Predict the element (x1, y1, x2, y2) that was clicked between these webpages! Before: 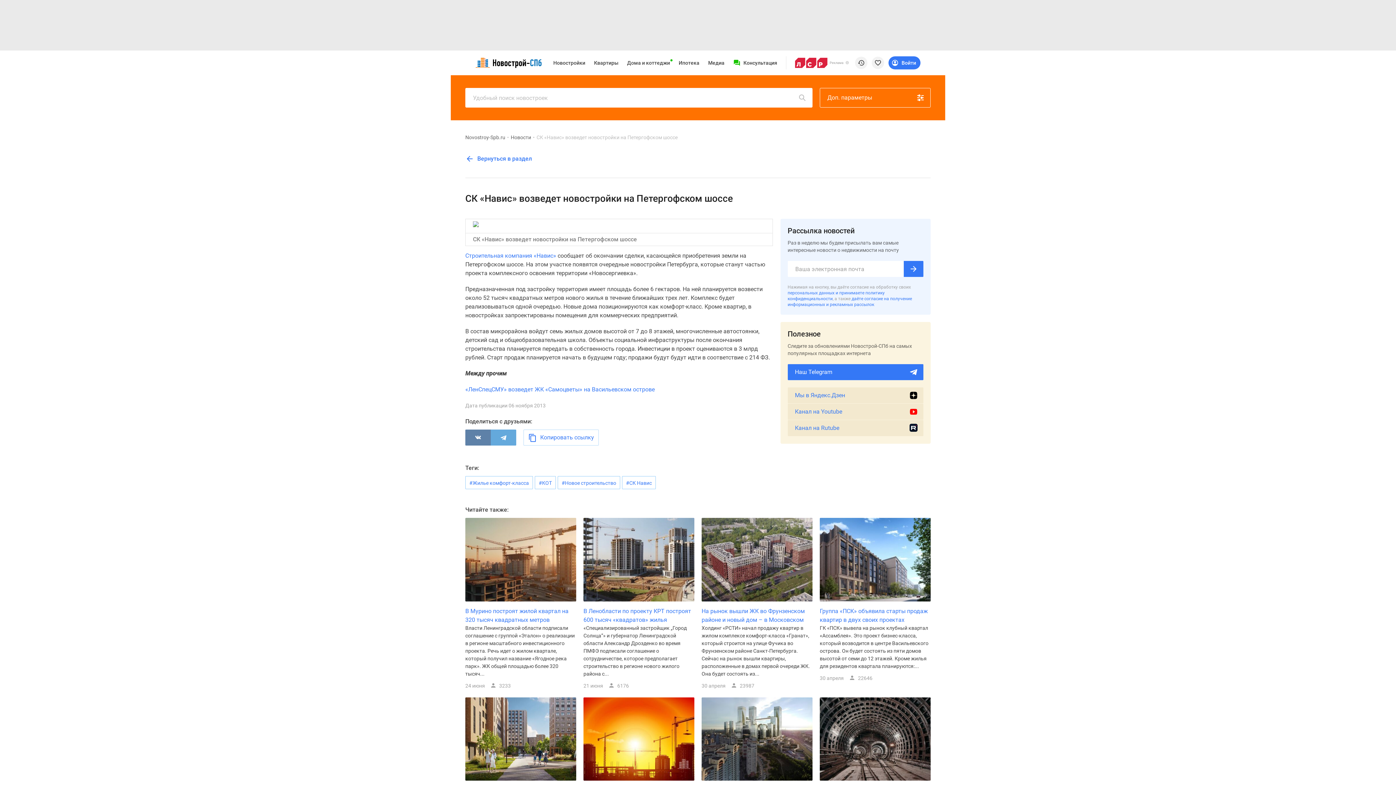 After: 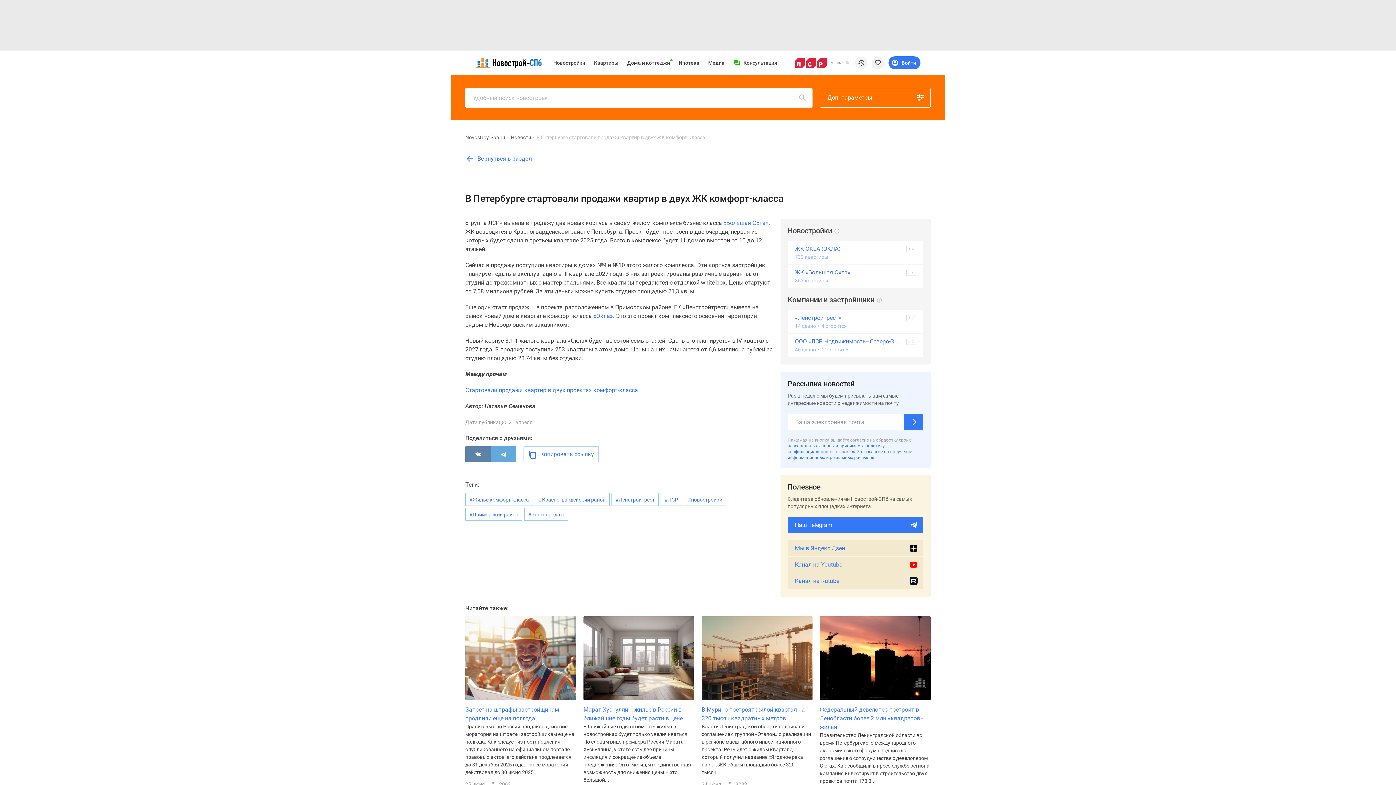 Action: bbox: (465, 697, 576, 781)